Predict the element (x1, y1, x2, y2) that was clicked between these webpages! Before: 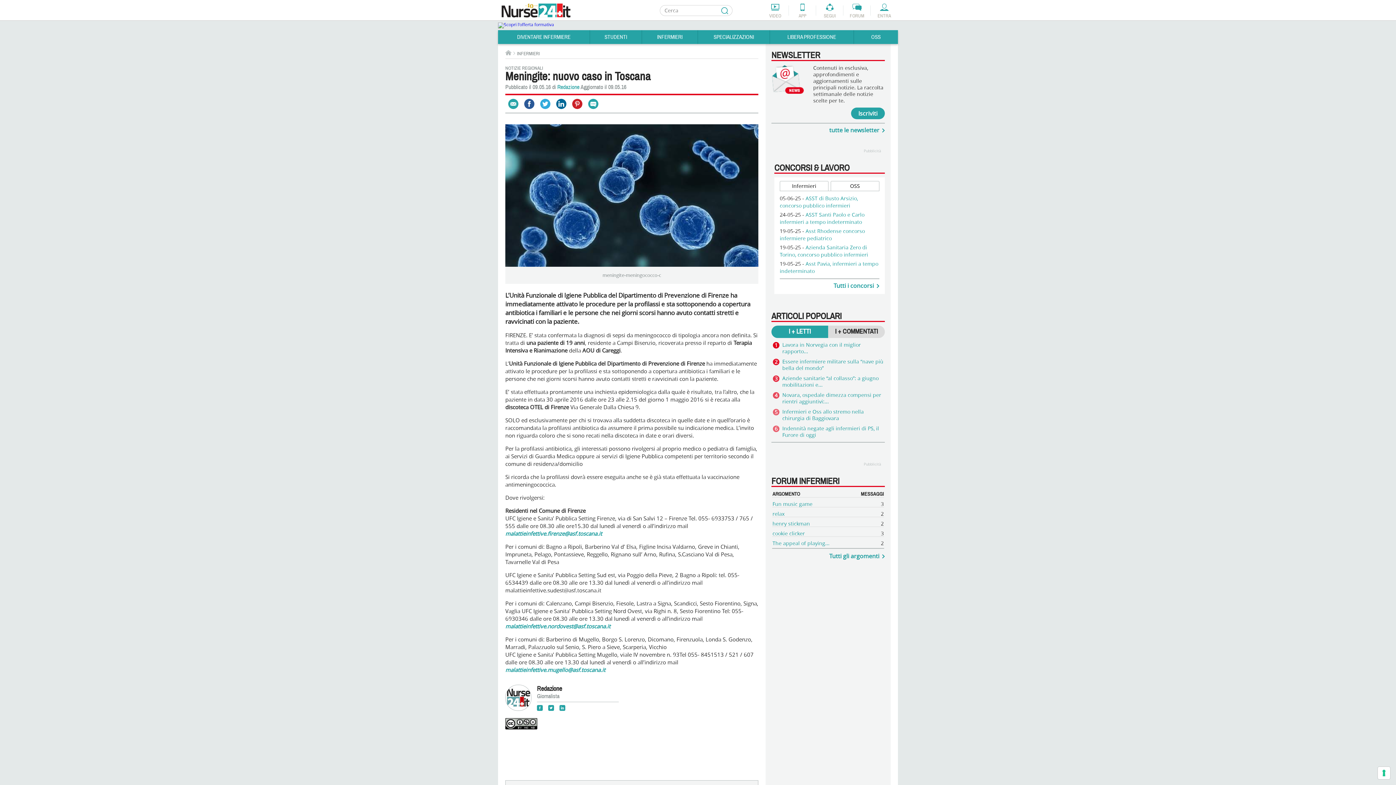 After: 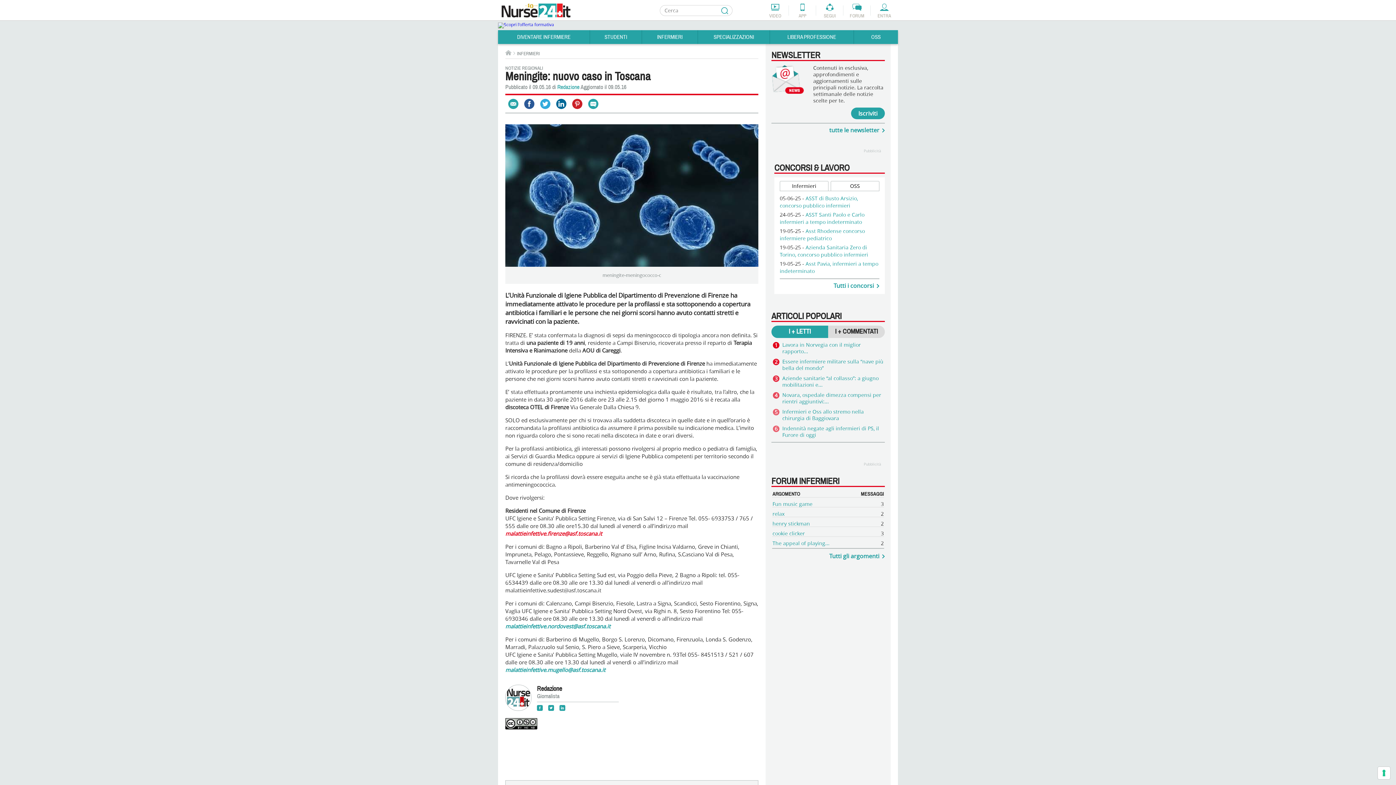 Action: bbox: (505, 530, 602, 537) label: malattieinfettive.firenze@asf.toscana.it